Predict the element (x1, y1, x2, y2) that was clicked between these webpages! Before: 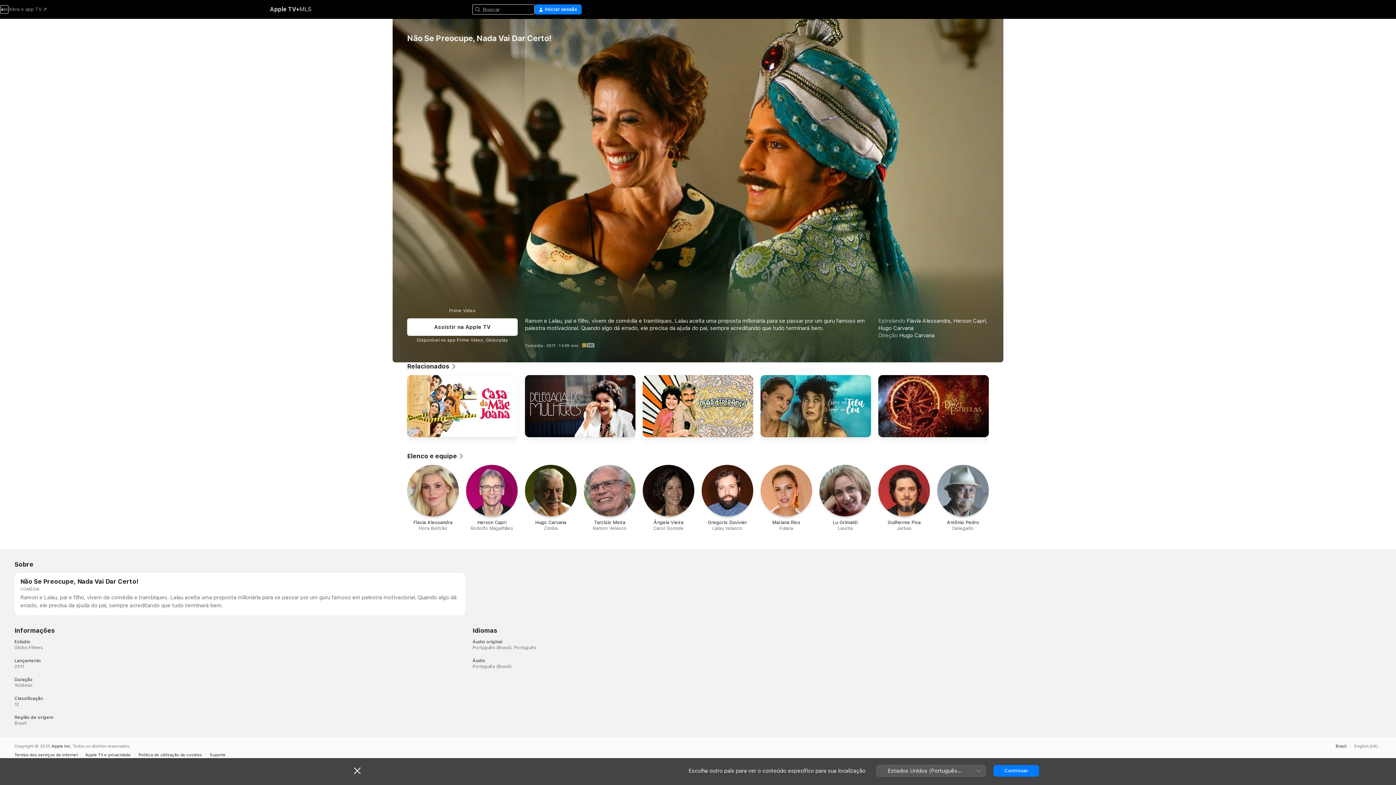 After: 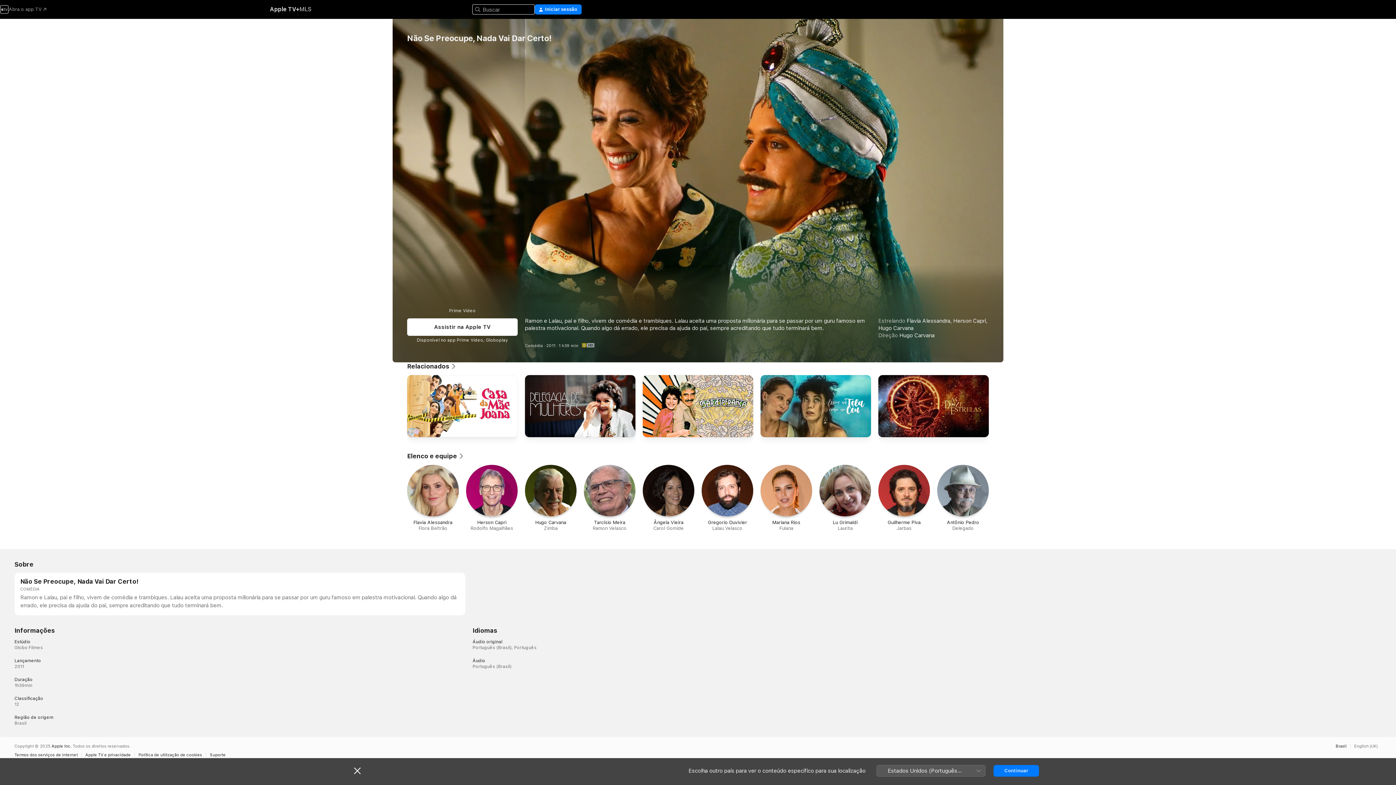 Action: label: Assistir na Apple TV bbox: (407, 318, 517, 336)